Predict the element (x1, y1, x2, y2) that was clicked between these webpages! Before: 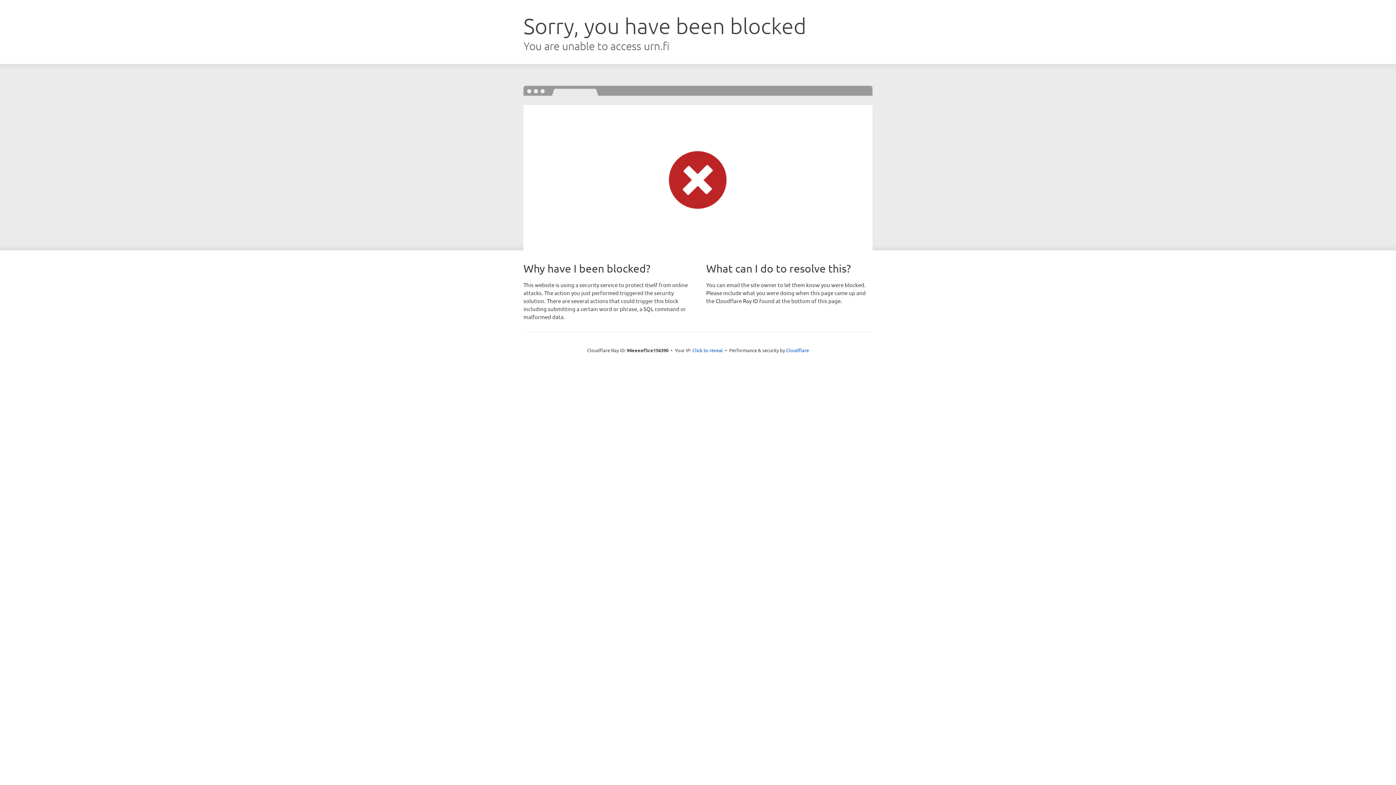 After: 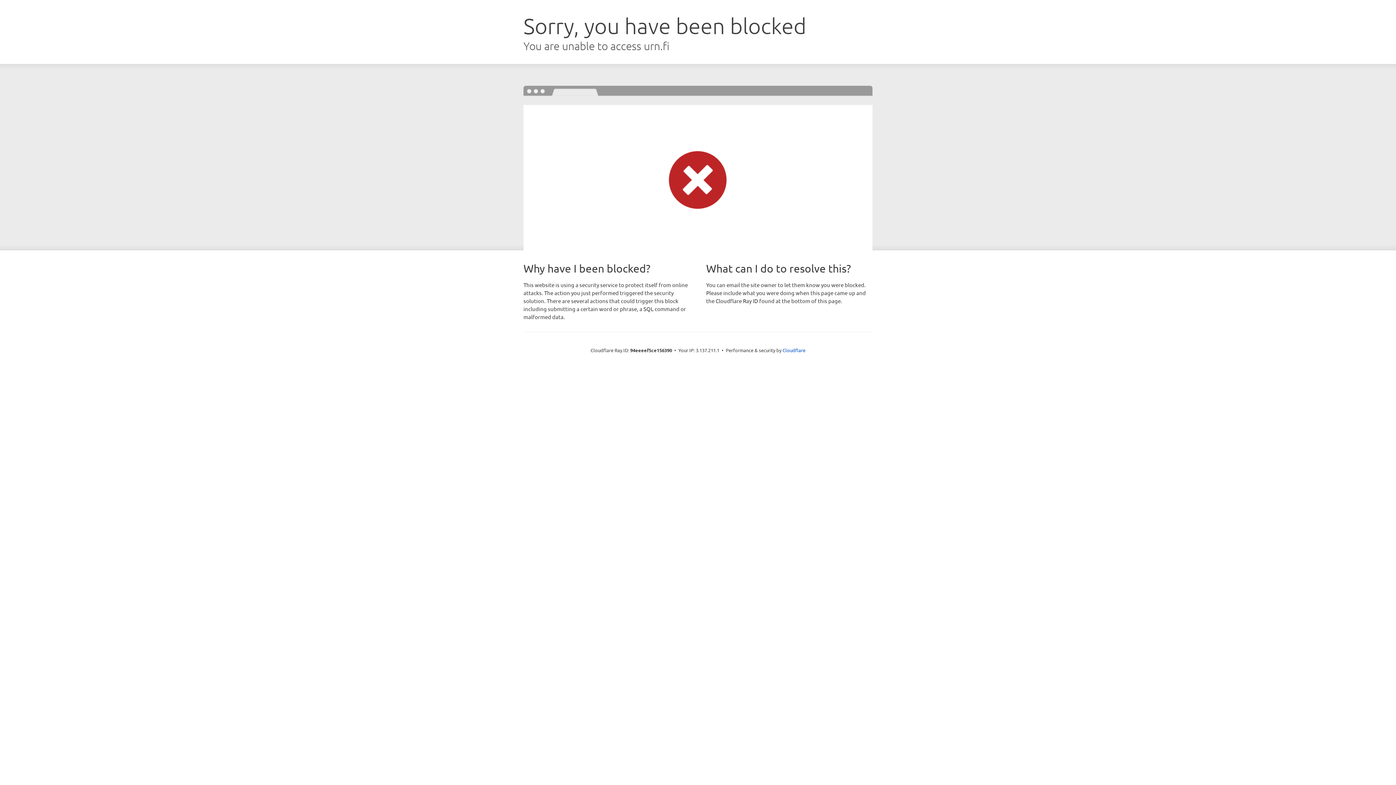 Action: label: Click to reveal bbox: (692, 346, 723, 353)